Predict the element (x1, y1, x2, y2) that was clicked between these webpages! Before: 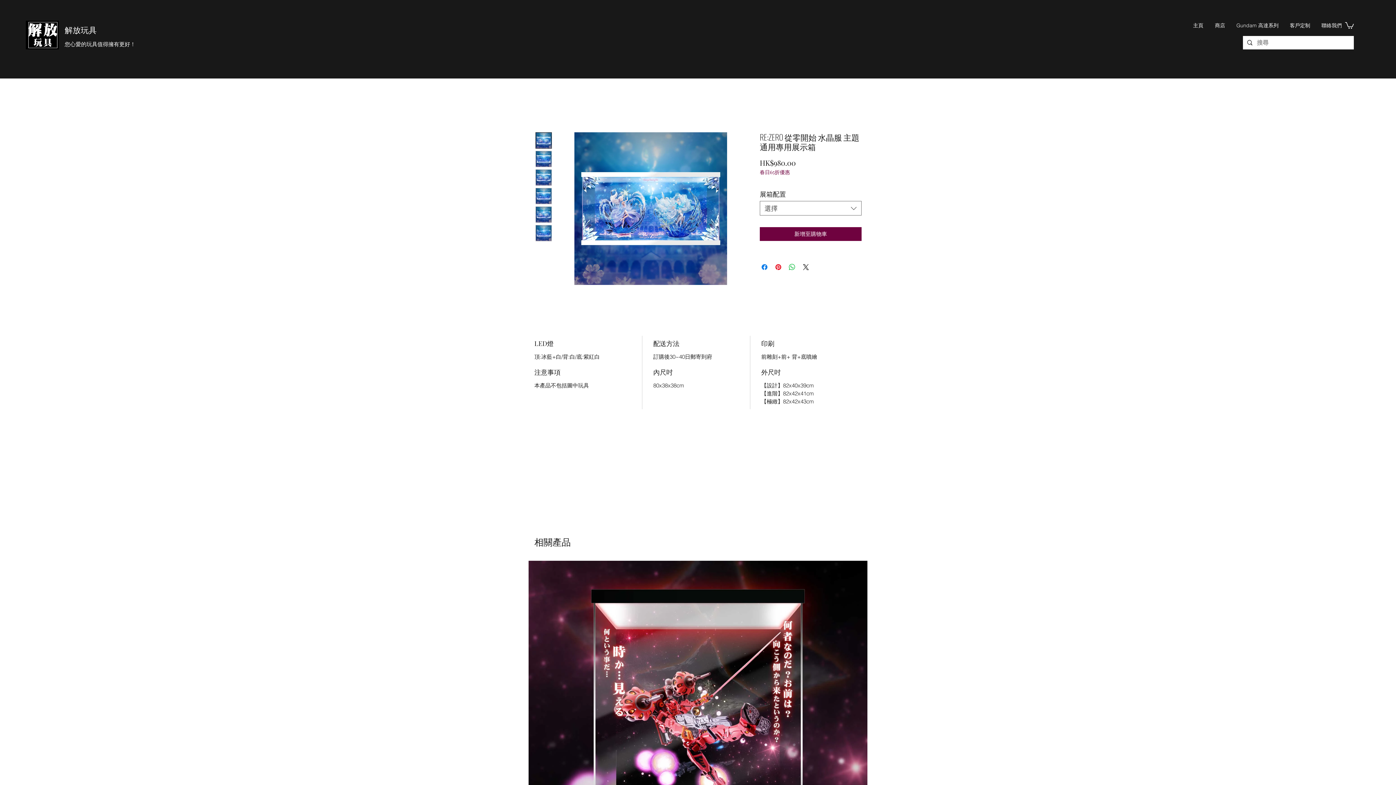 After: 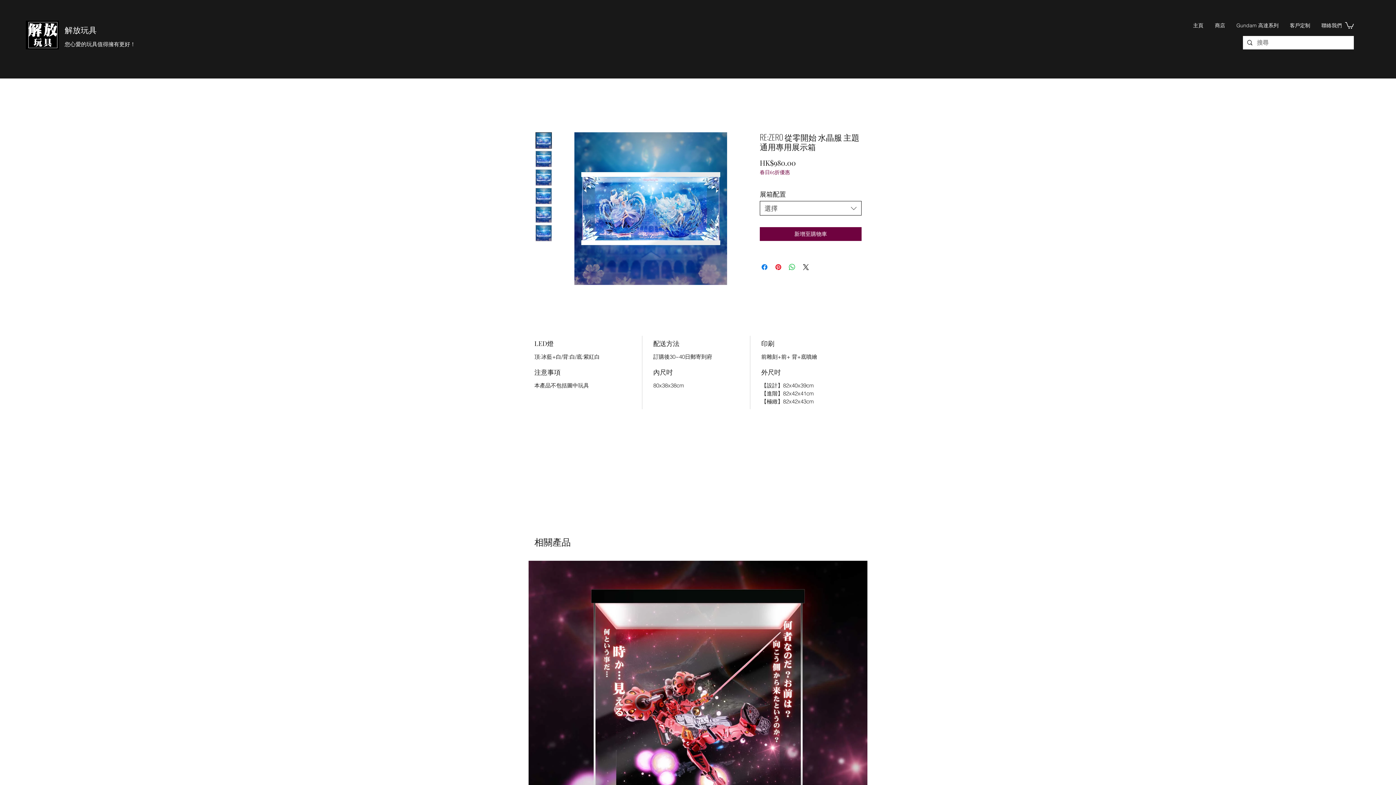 Action: label: 選擇 bbox: (760, 201, 861, 215)